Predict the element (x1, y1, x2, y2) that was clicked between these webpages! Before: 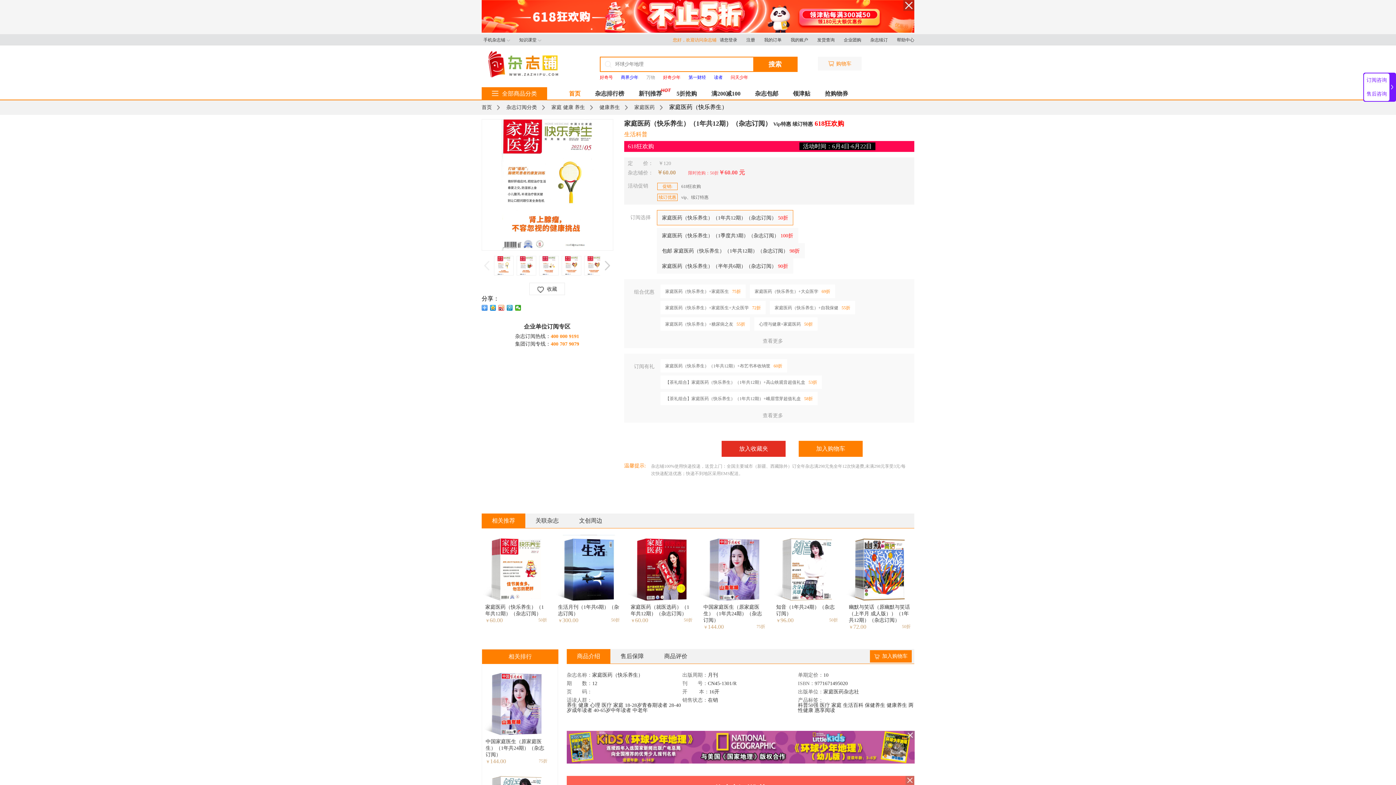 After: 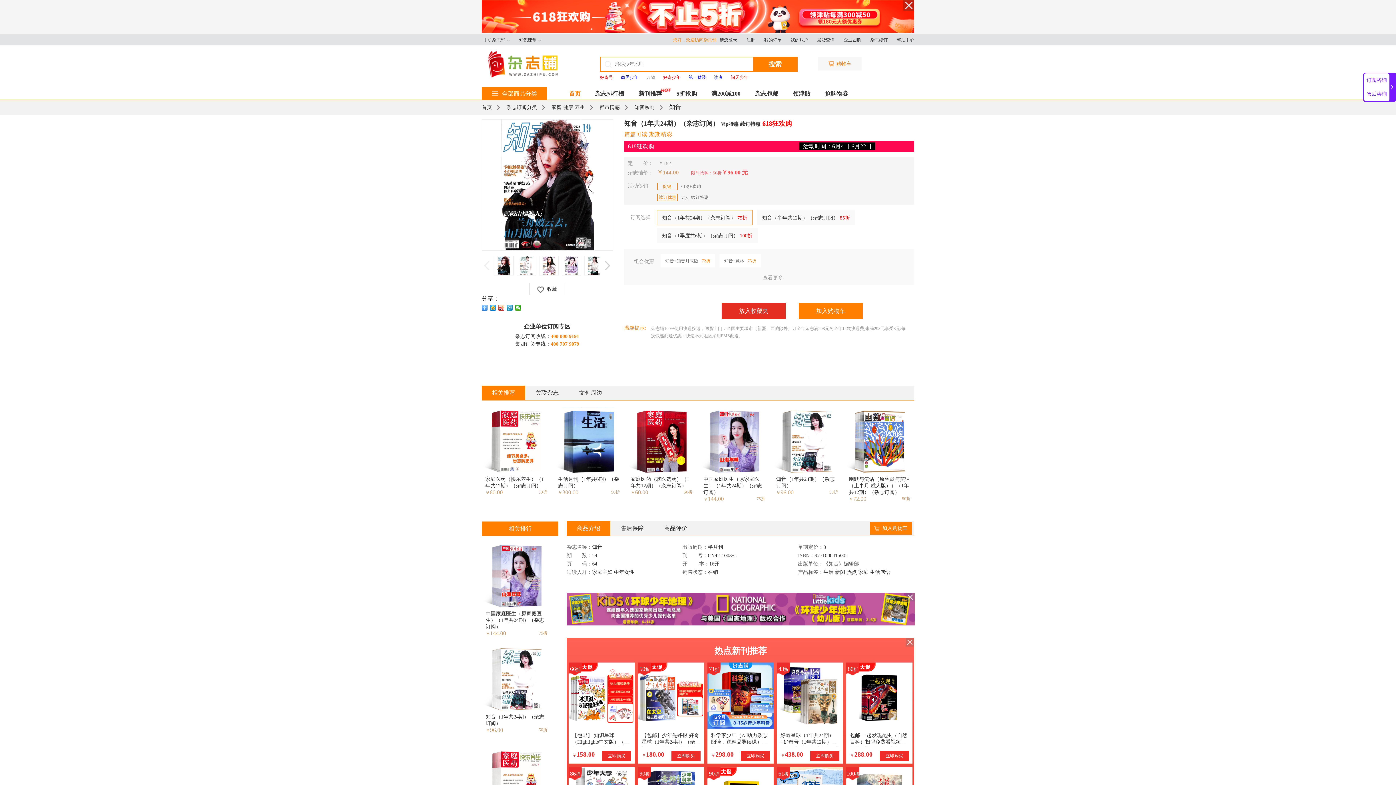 Action: bbox: (772, 535, 841, 624) label: 知音（1年共24期）（杂志订阅）

￥96.00
50折